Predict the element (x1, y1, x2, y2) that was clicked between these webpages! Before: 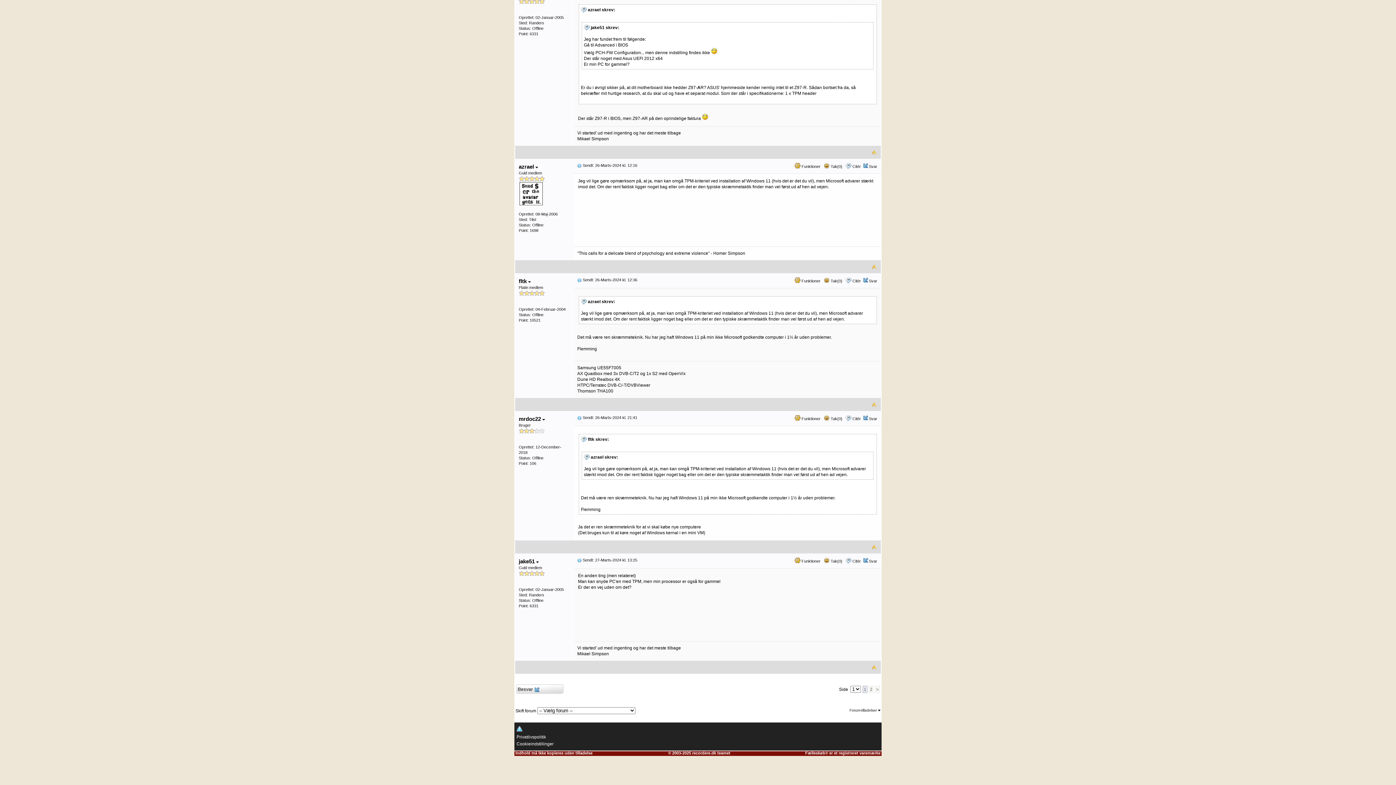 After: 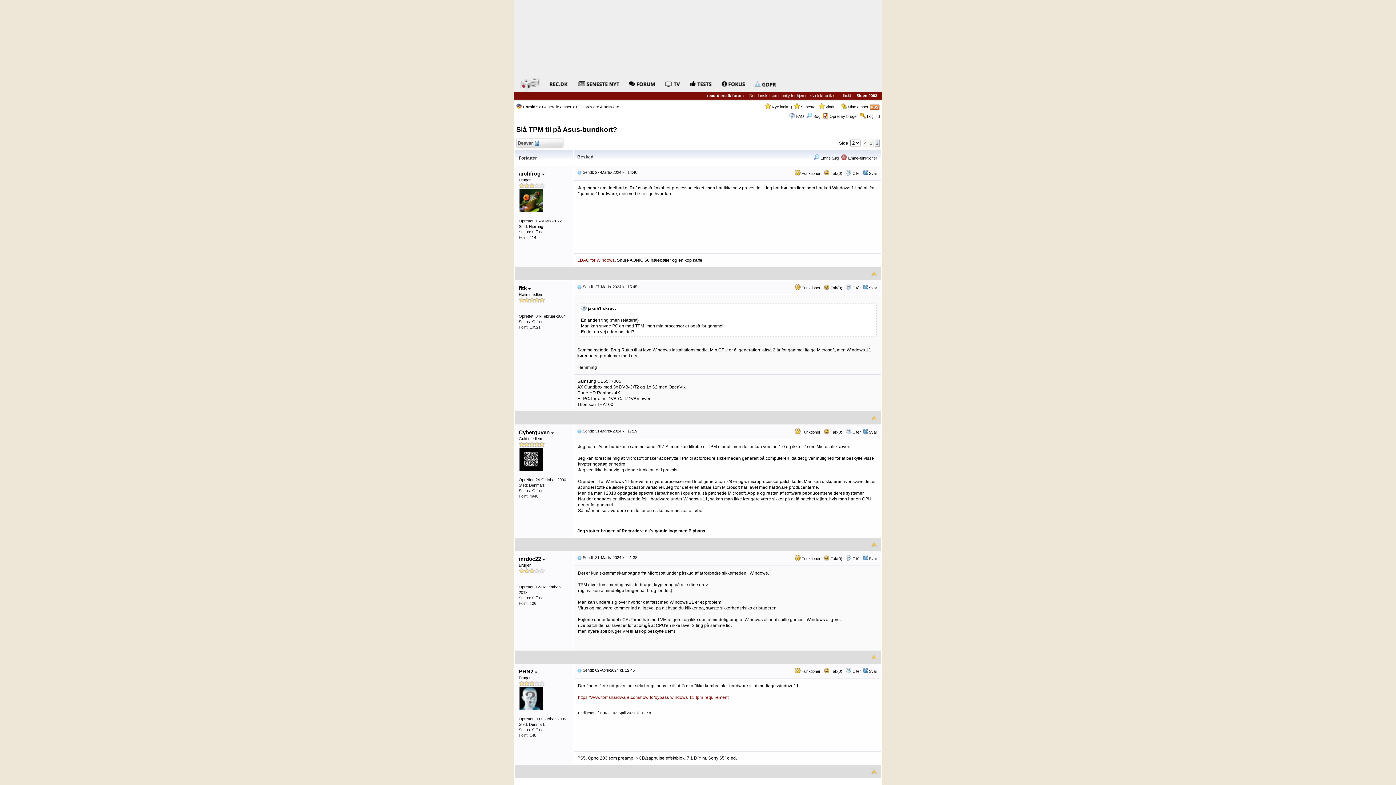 Action: label: 2 bbox: (869, 686, 873, 693)